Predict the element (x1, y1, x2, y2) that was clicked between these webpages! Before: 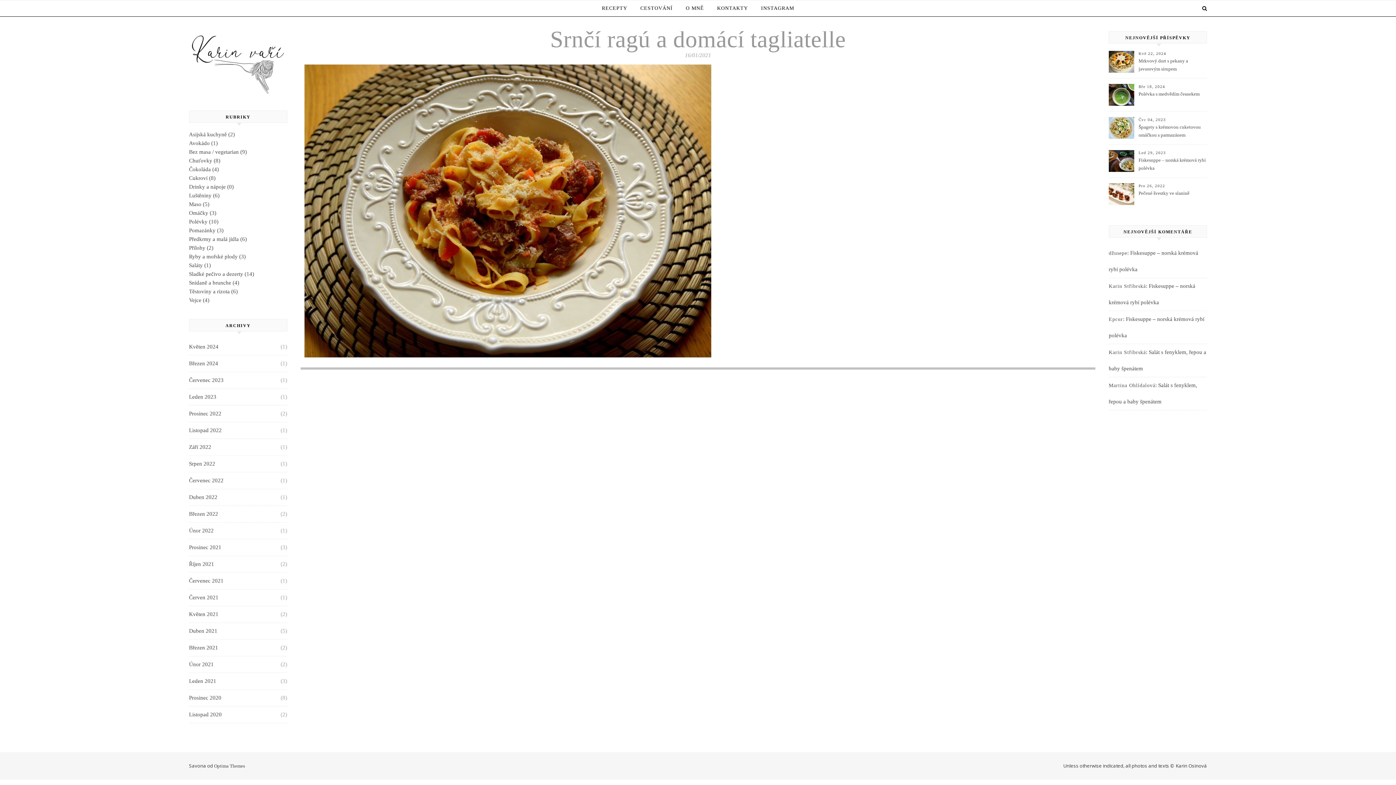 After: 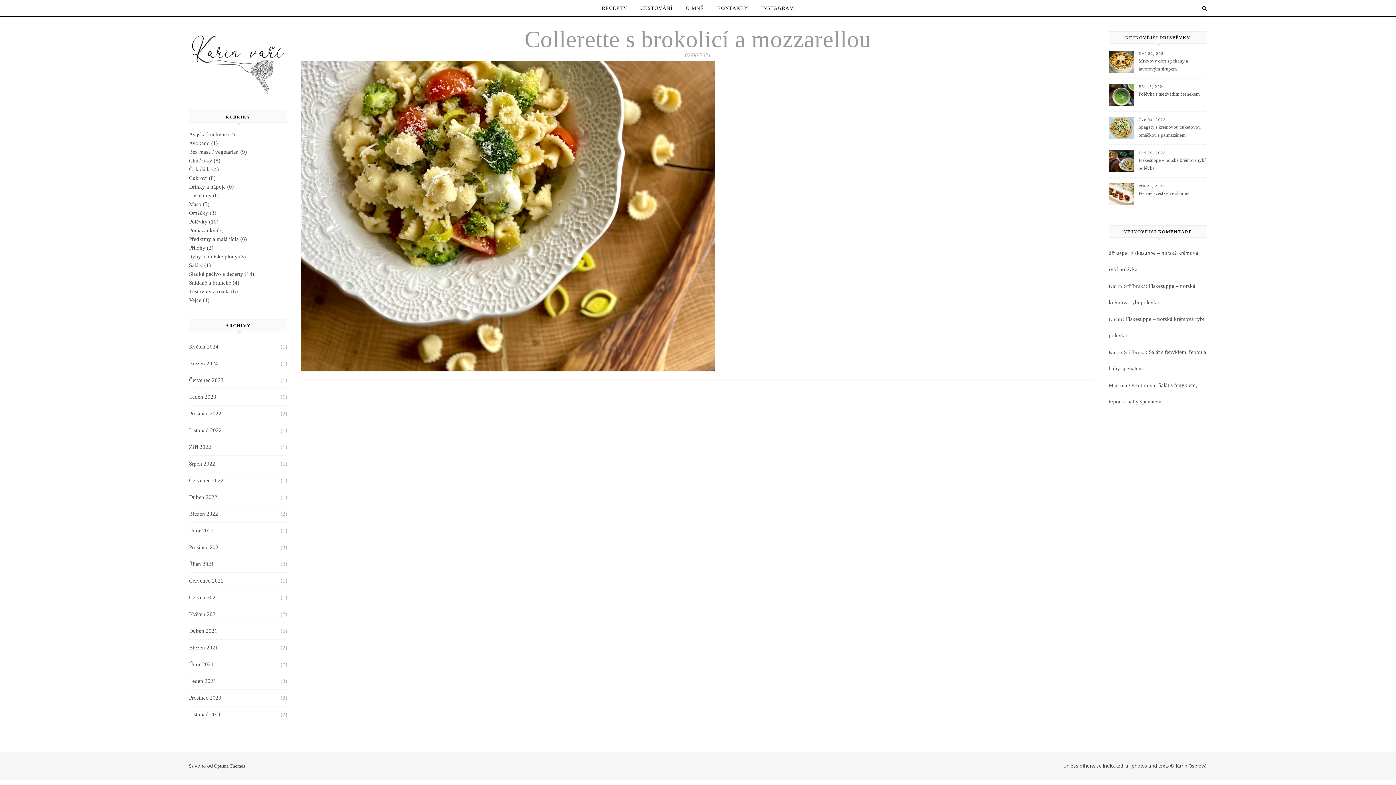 Action: bbox: (189, 589, 218, 606) label: Červen 2021